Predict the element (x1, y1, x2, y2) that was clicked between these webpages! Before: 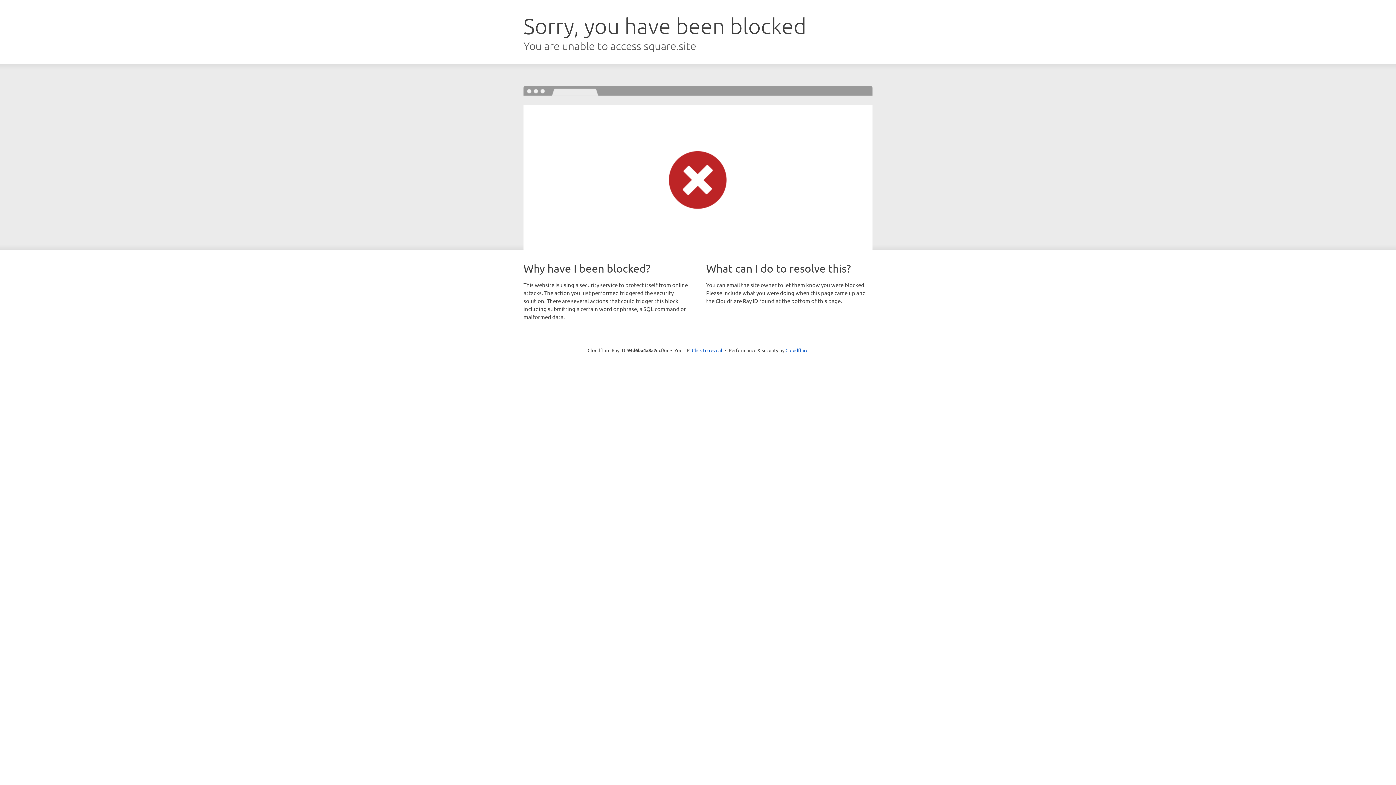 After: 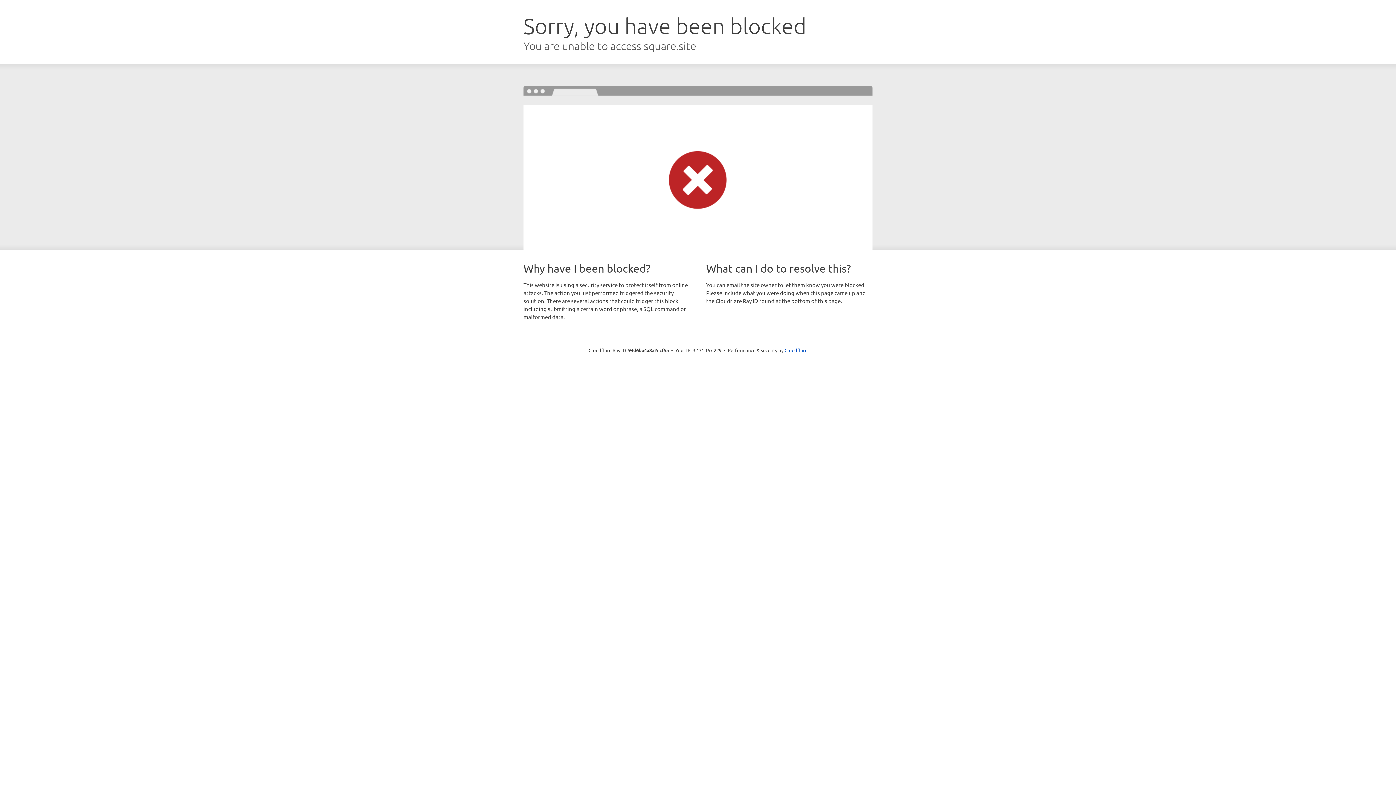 Action: bbox: (692, 346, 722, 353) label: Click to reveal